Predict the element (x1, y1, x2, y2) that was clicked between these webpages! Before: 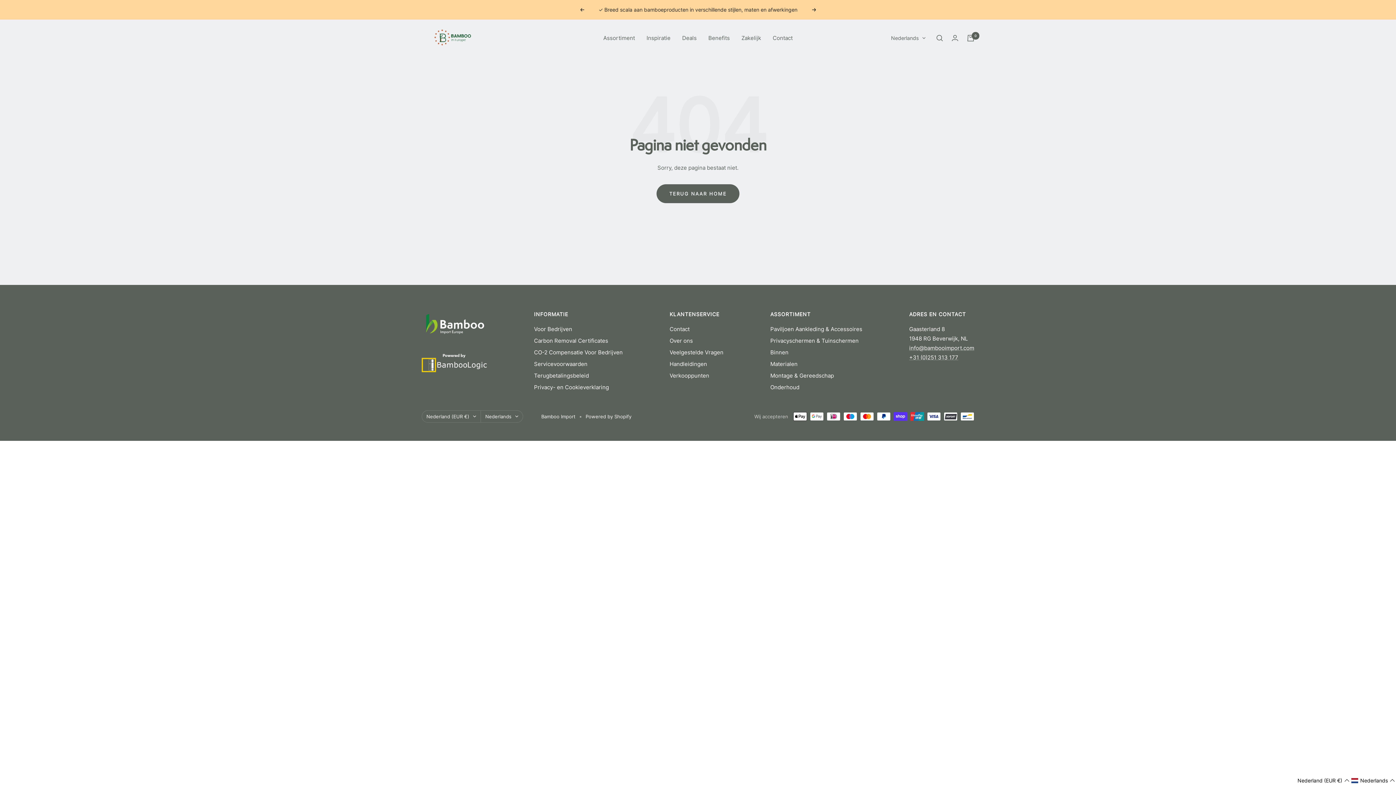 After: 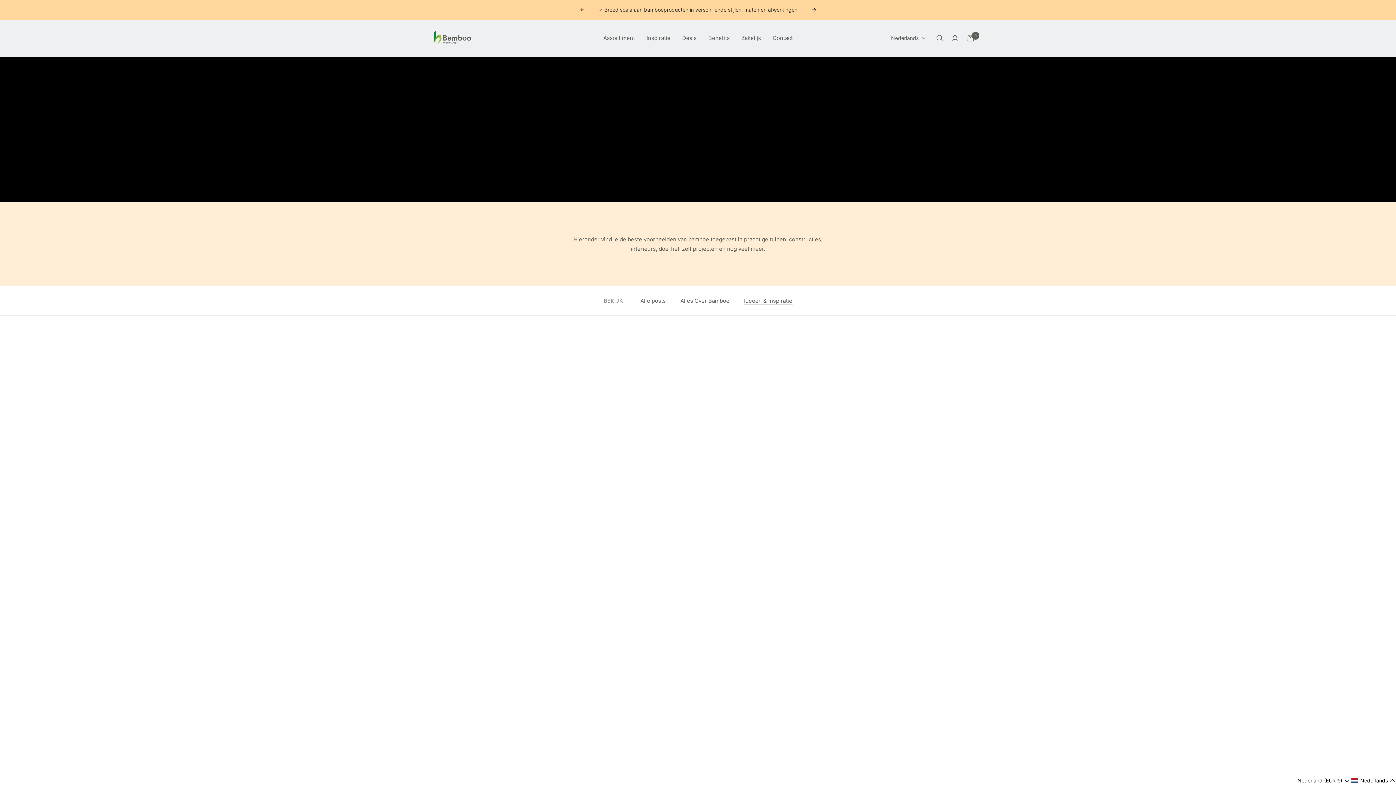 Action: label: Inspiratie bbox: (646, 33, 670, 42)